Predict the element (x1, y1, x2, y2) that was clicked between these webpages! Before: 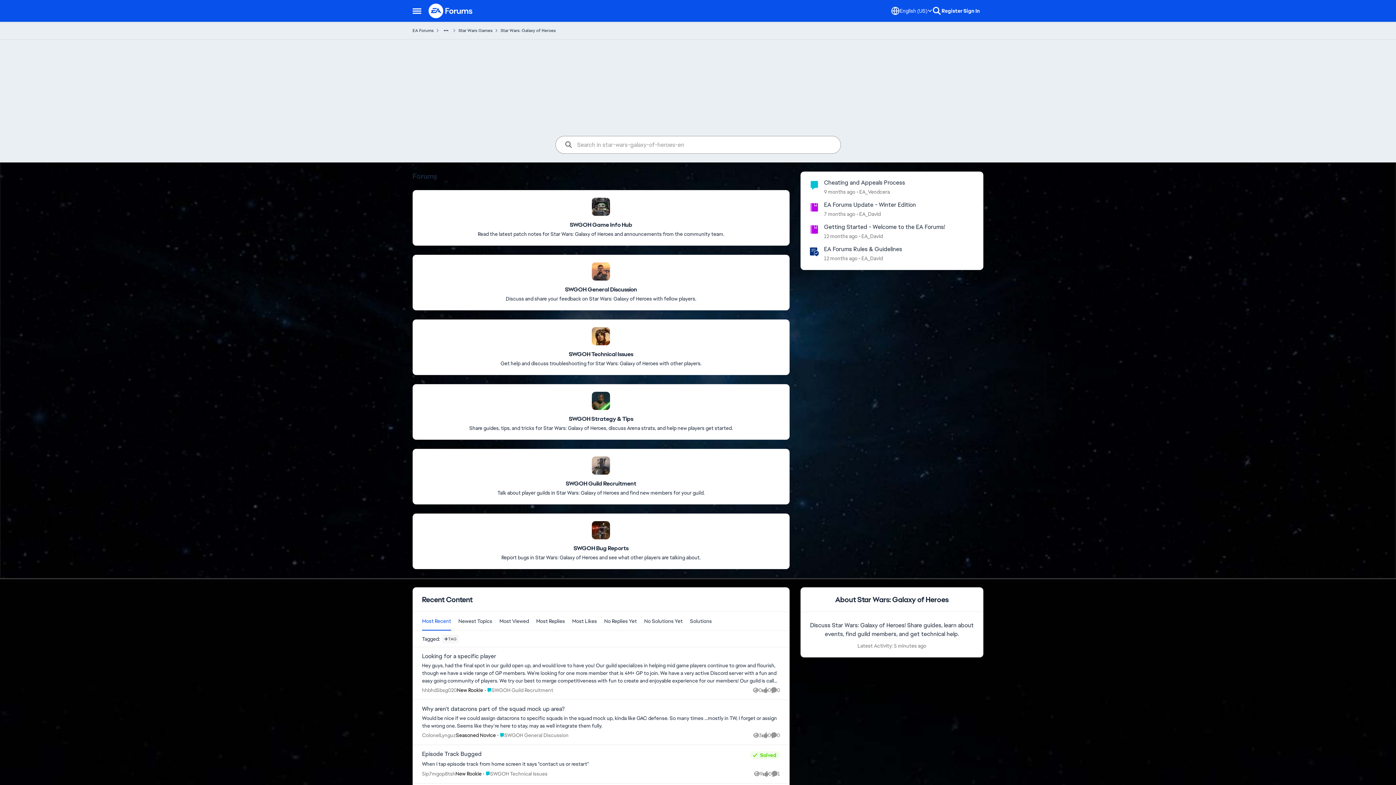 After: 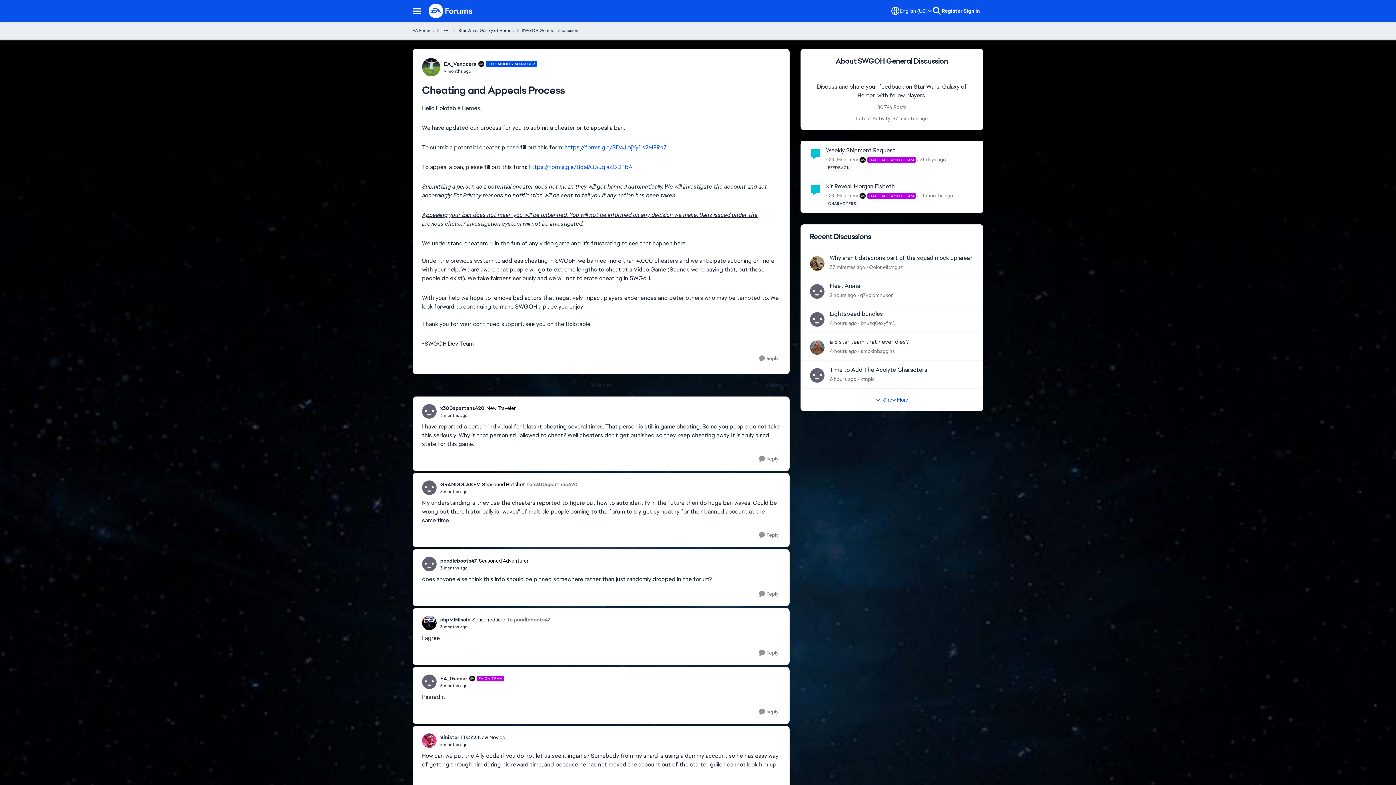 Action: bbox: (824, 178, 905, 186) label: Cheating and Appeals Process